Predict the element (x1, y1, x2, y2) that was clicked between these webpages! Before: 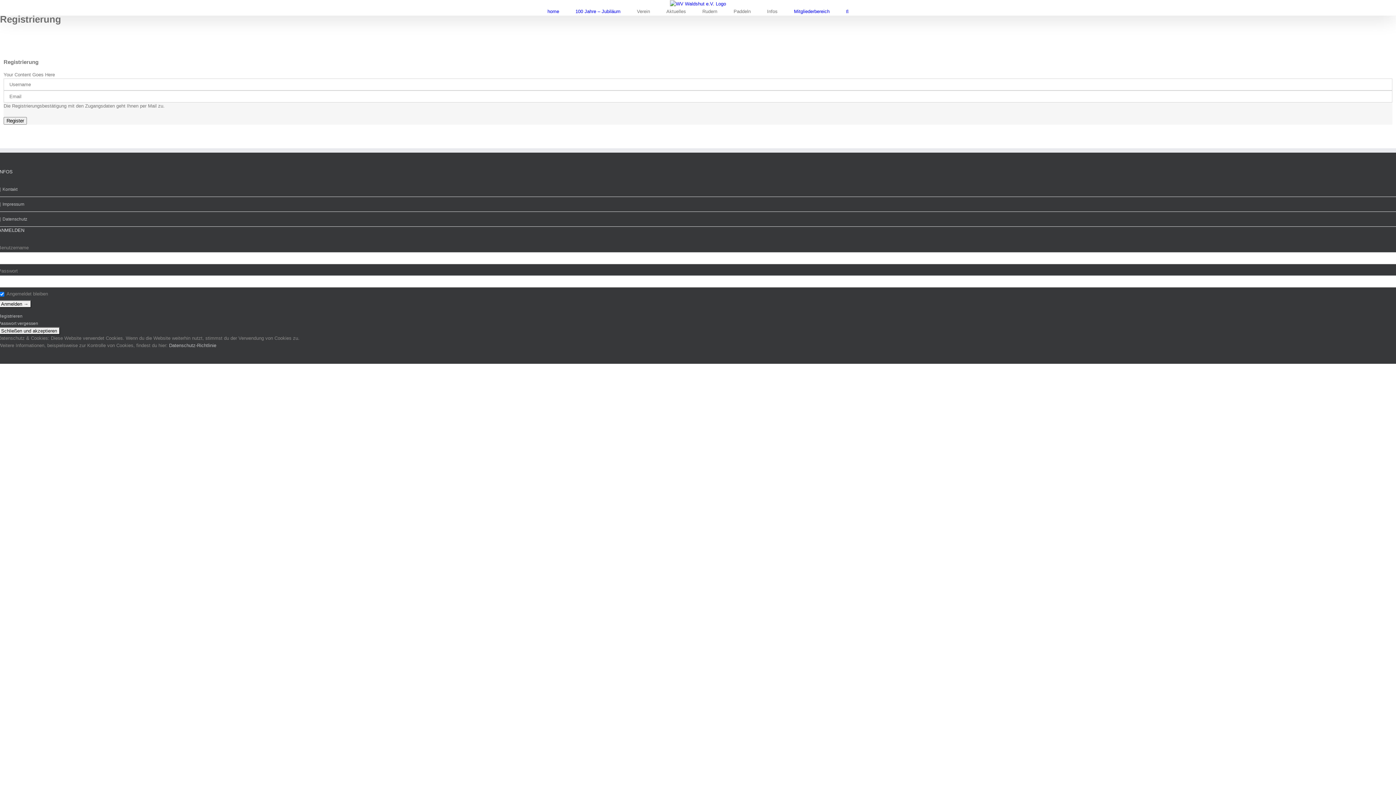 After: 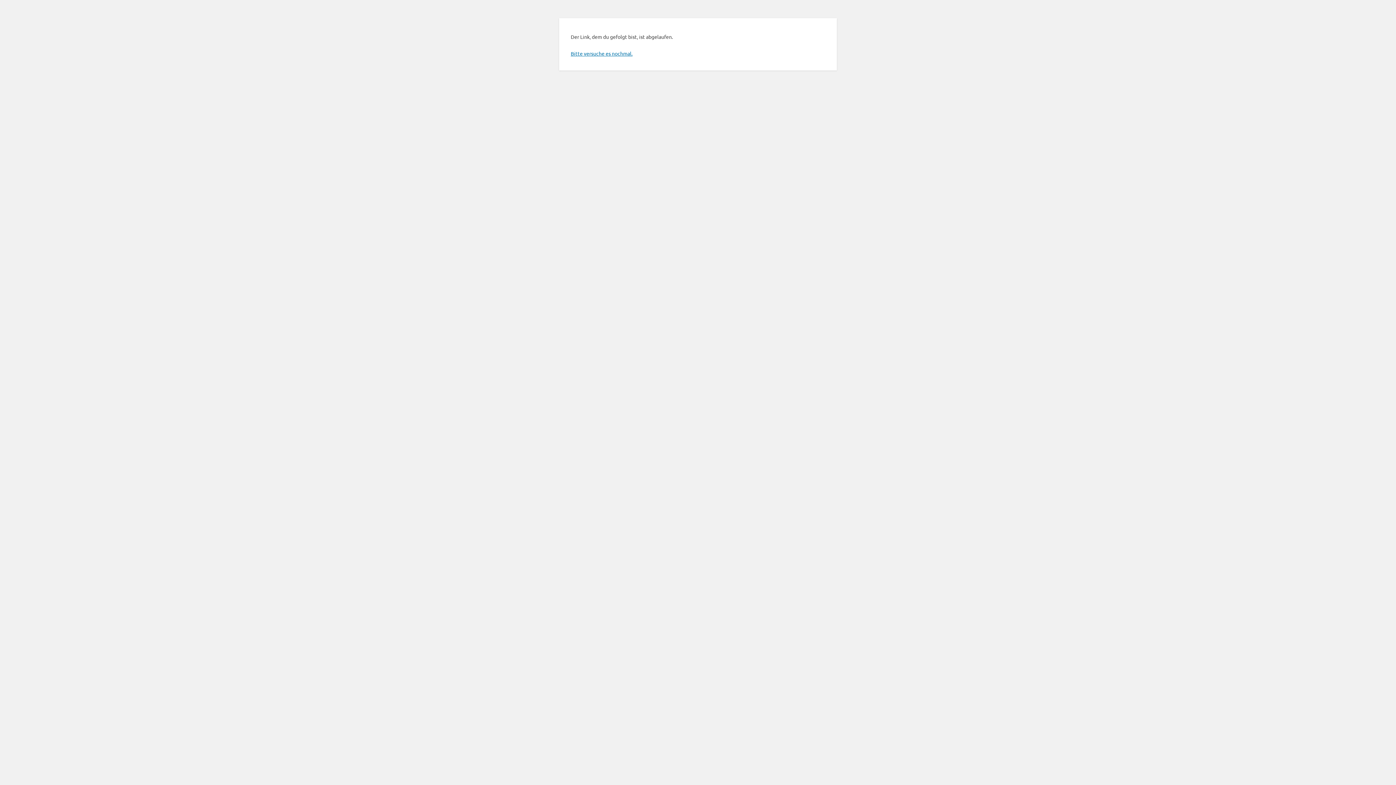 Action: label: Register bbox: (3, 117, 26, 124)